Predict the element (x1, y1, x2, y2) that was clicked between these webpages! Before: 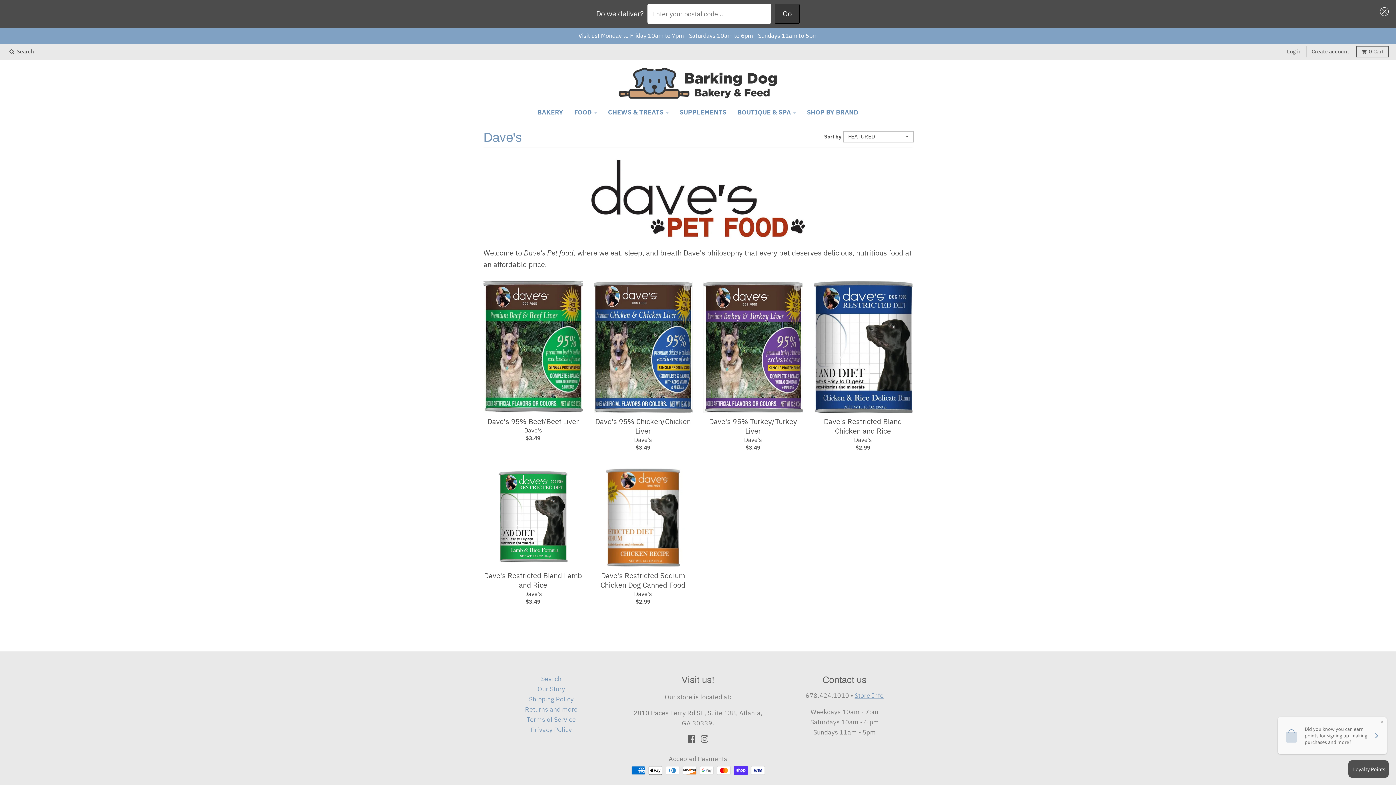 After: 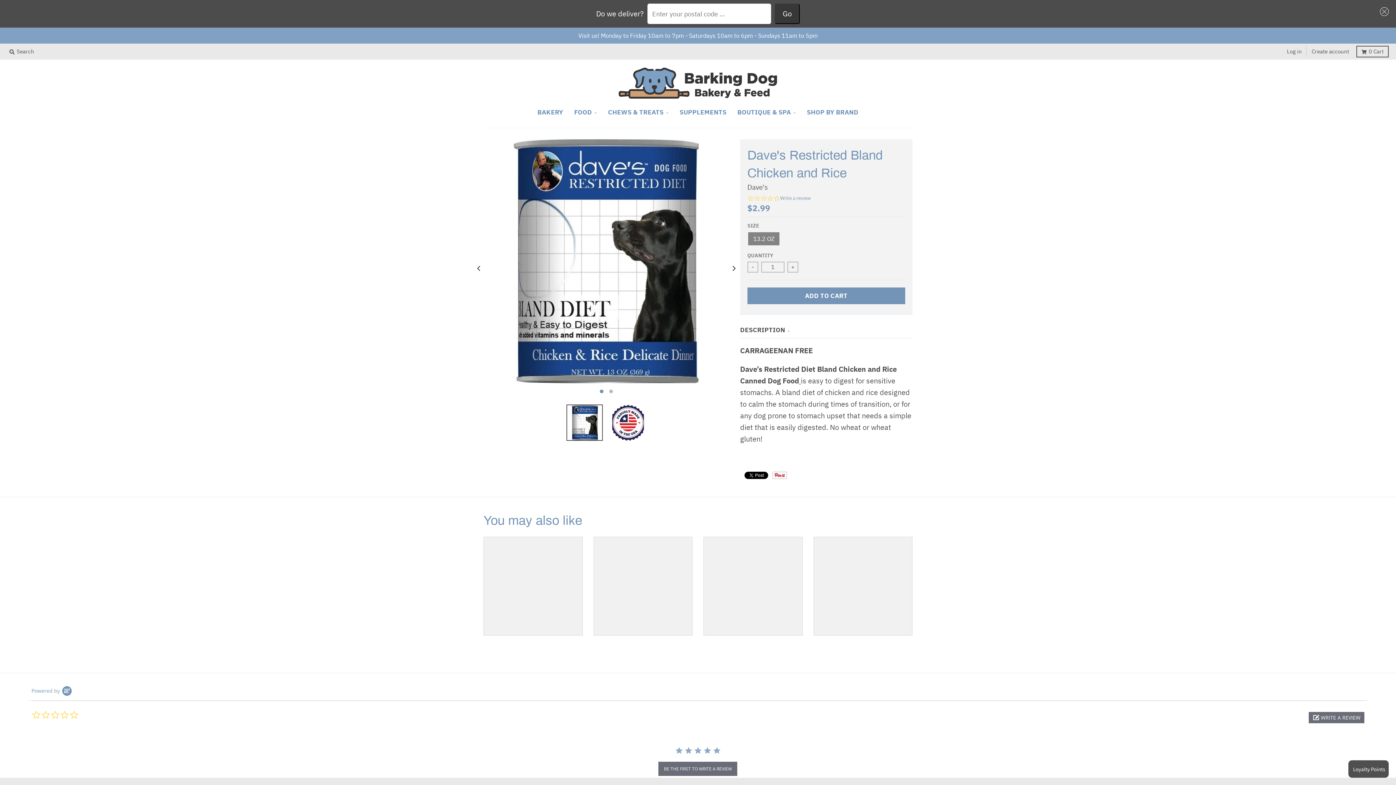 Action: bbox: (813, 281, 912, 413)